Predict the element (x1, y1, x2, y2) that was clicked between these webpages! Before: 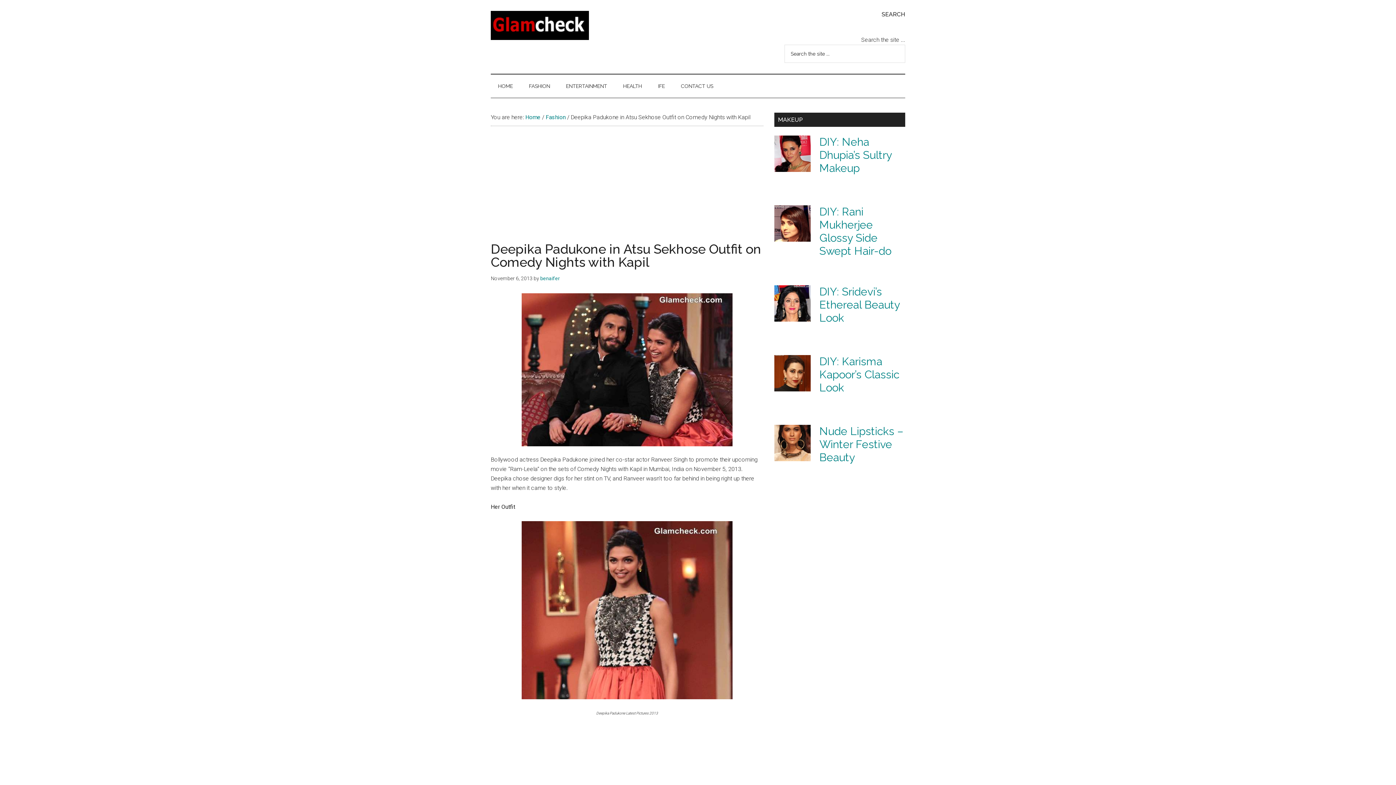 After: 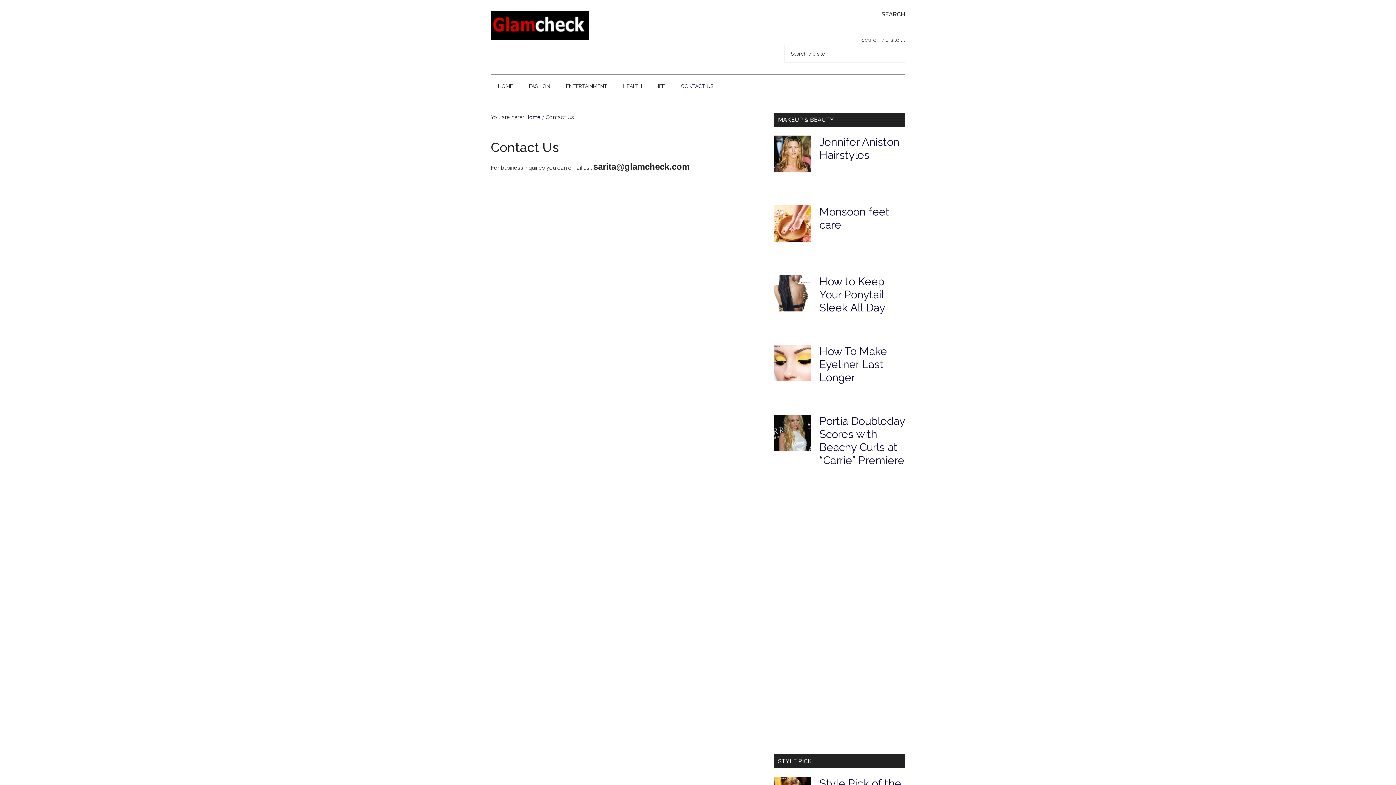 Action: bbox: (673, 74, 720, 97) label: CONTACT US